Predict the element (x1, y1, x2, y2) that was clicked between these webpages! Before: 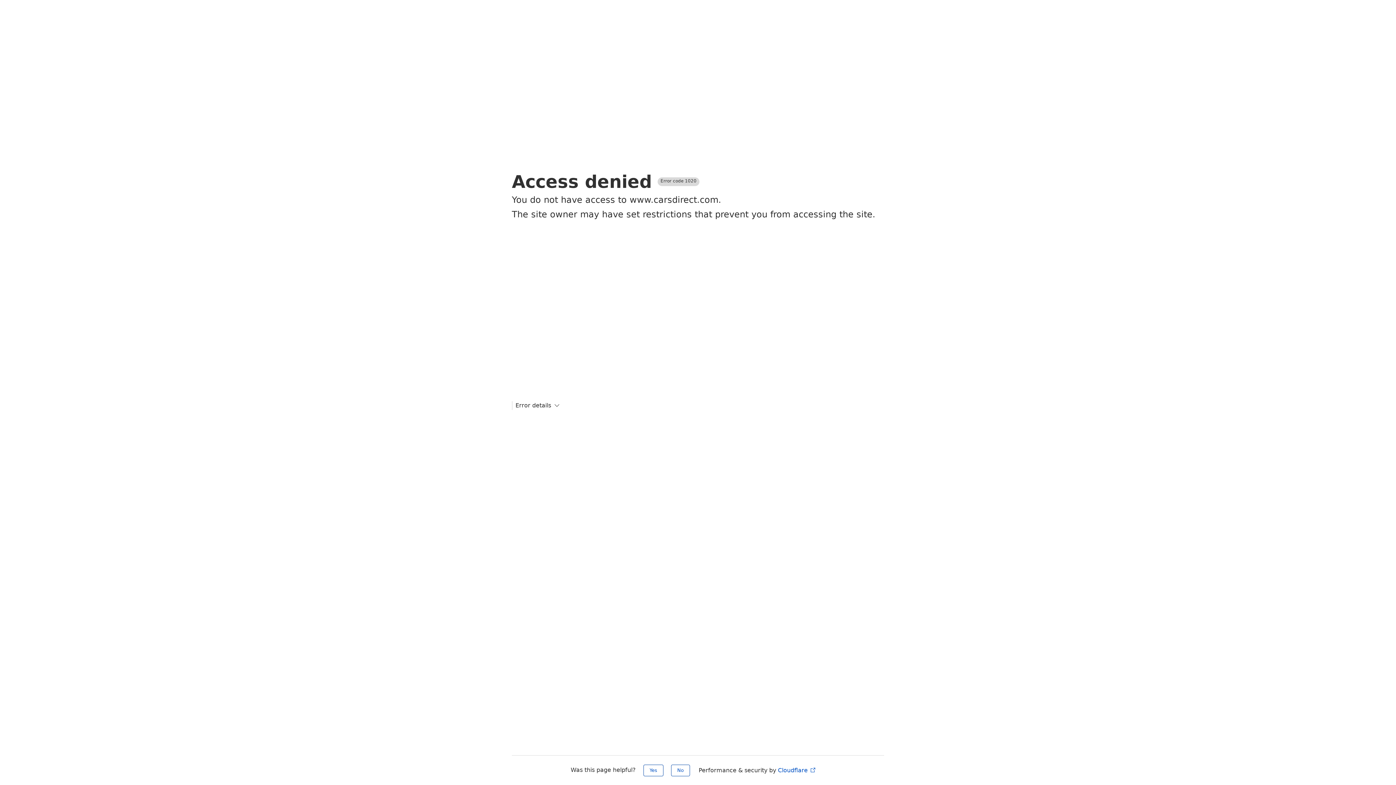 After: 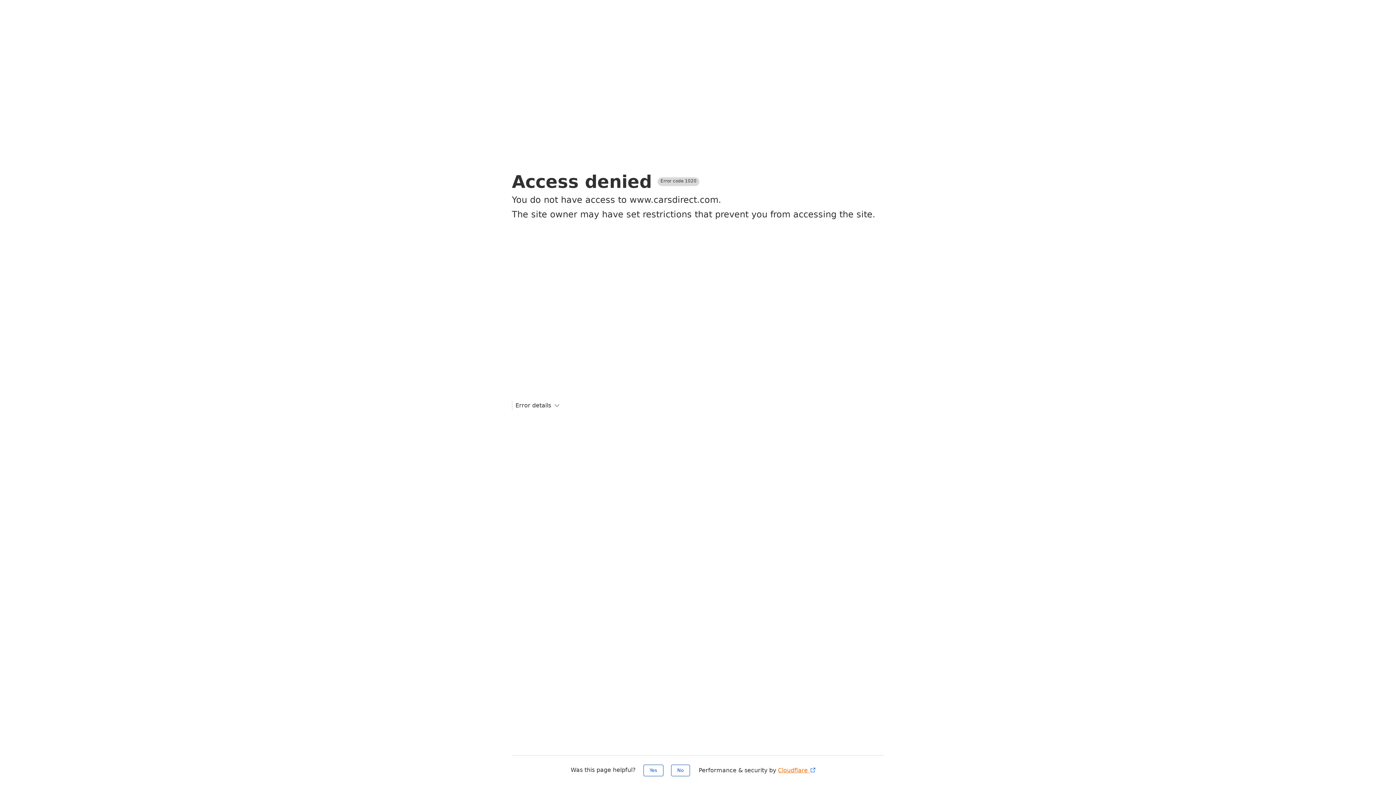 Action: label: Cloudflare  bbox: (778, 767, 816, 774)